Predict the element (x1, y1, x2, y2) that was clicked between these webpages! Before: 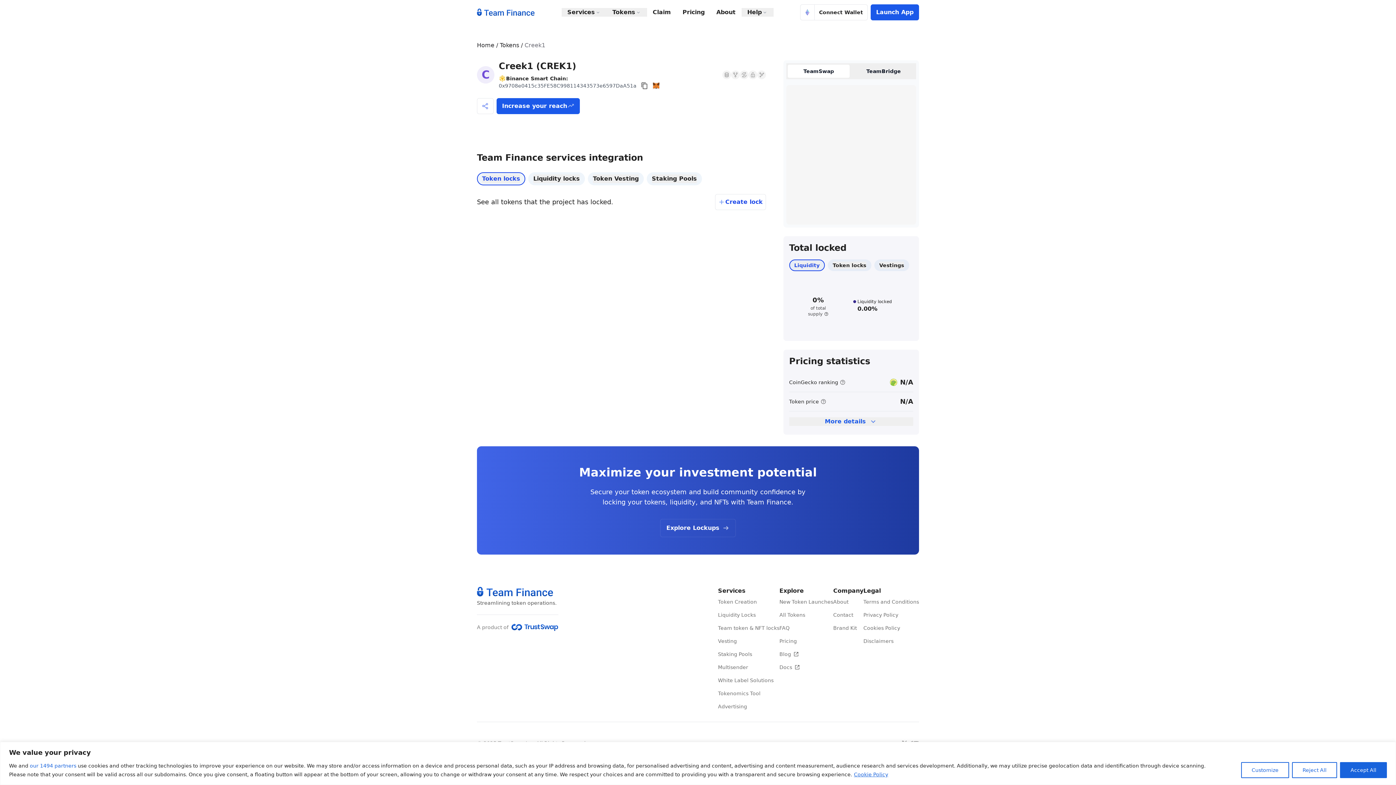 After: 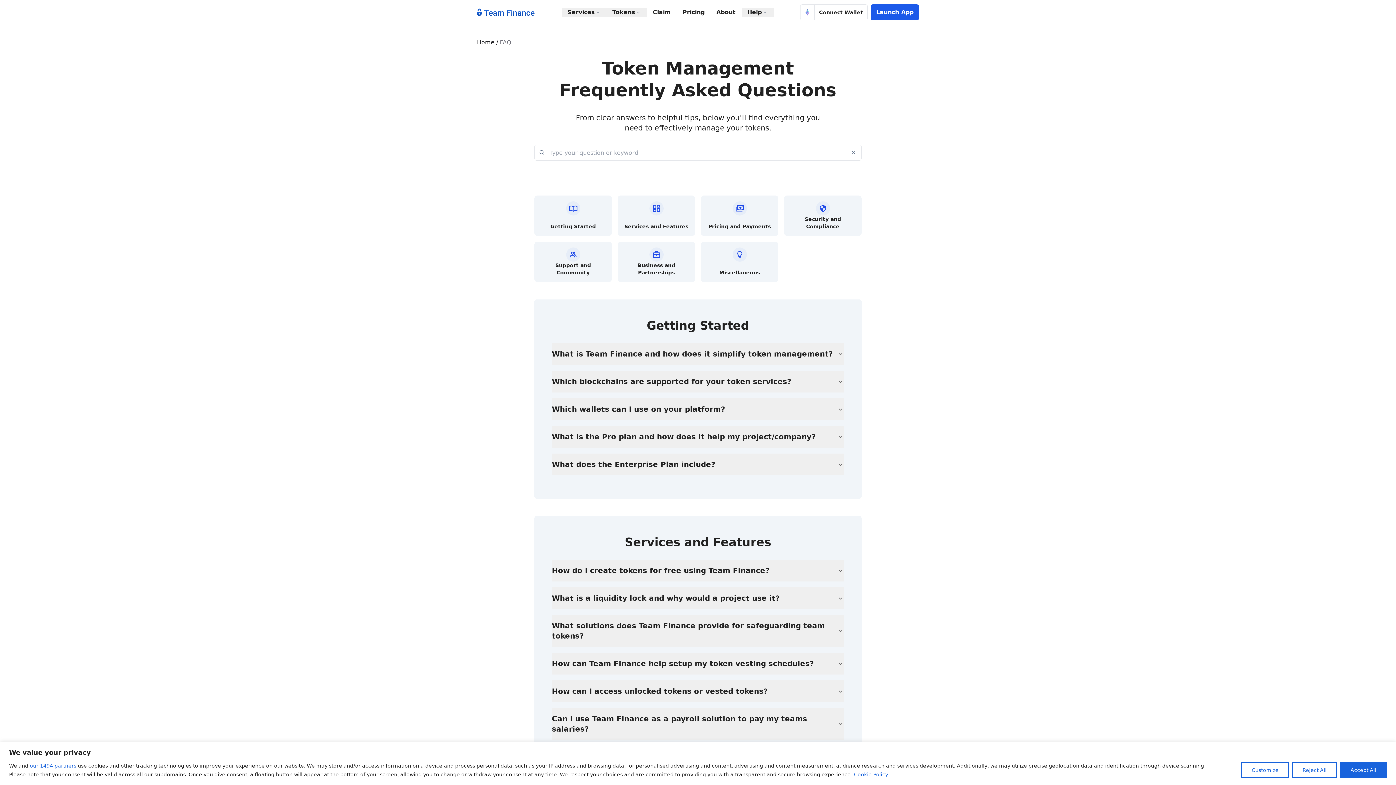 Action: label: FAQ bbox: (779, 624, 833, 632)